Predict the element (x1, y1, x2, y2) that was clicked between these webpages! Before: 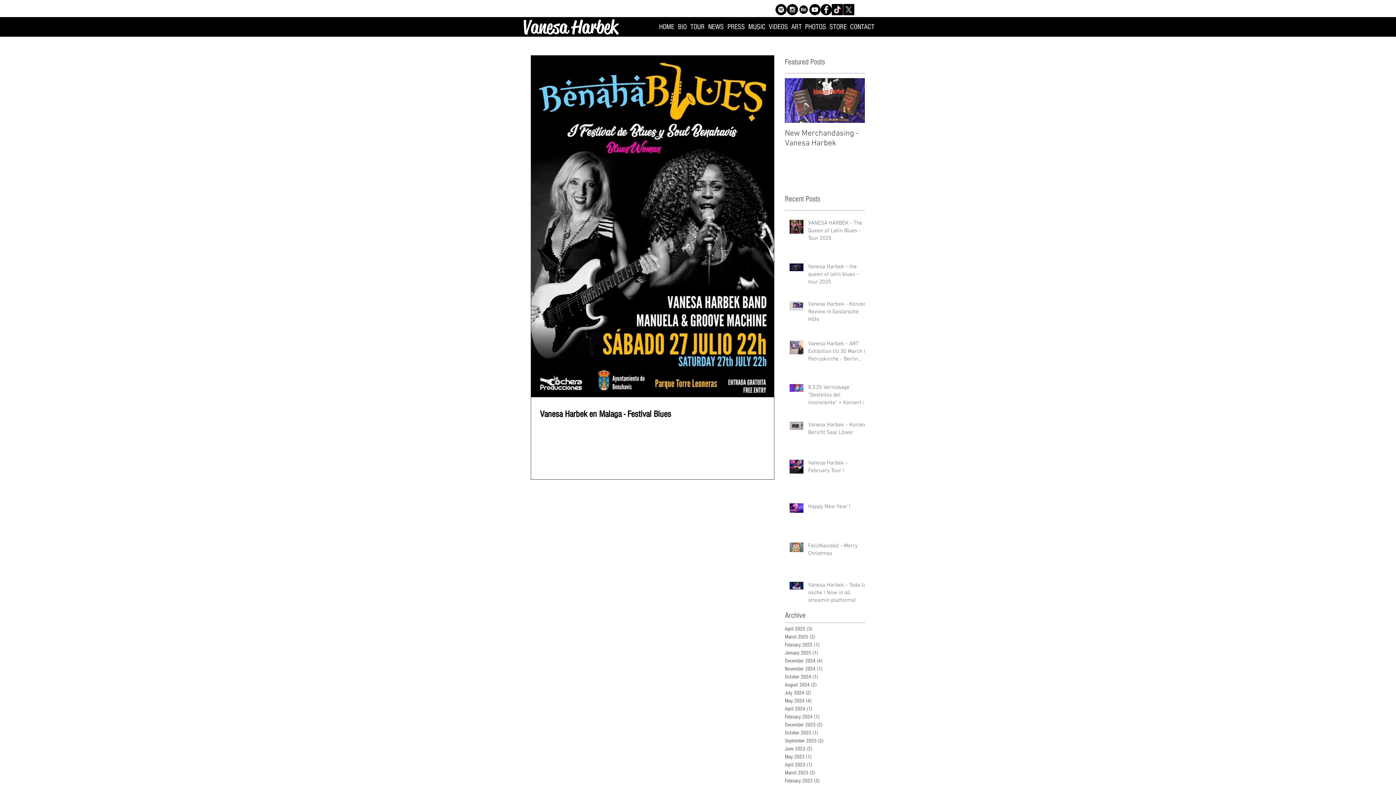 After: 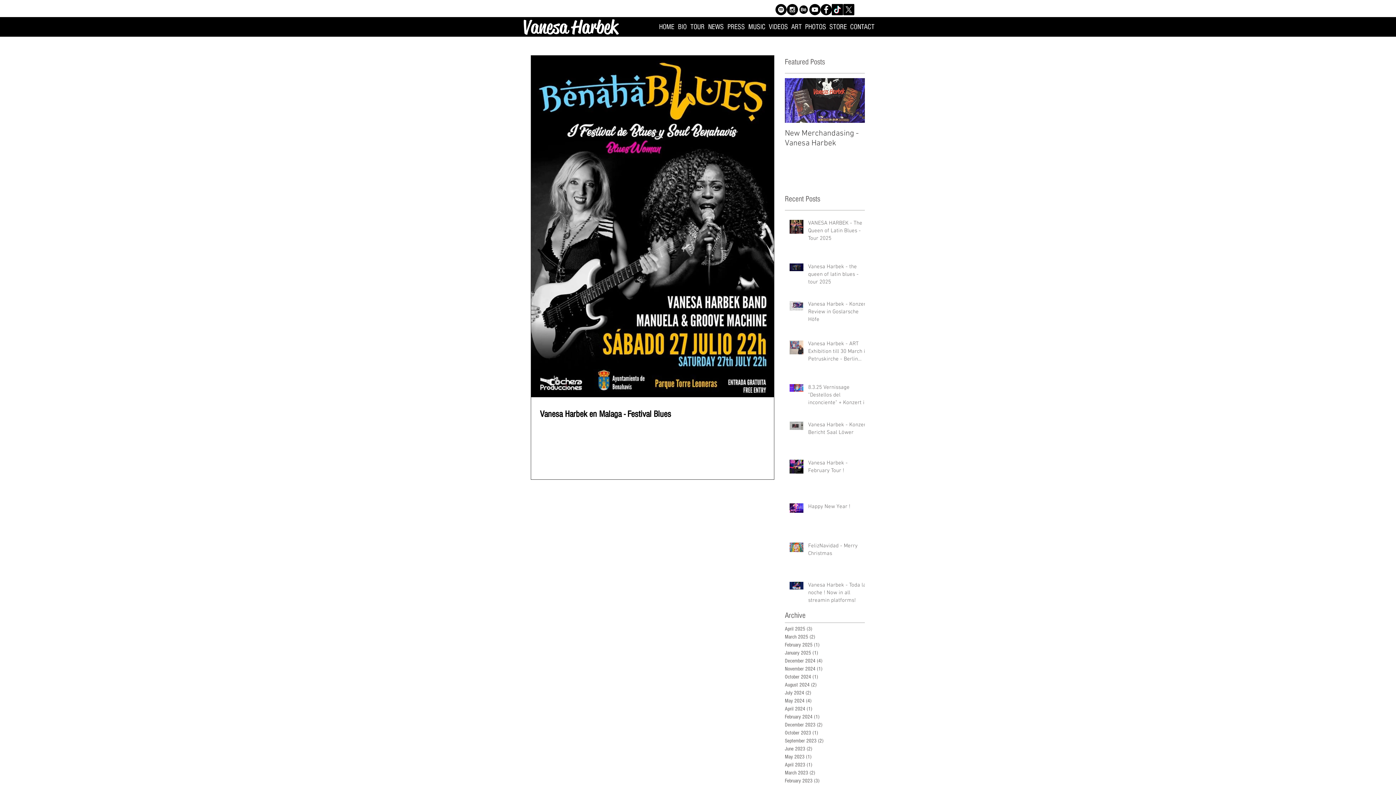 Action: bbox: (775, 4, 786, 15) label: Spotify - Círculo Negro